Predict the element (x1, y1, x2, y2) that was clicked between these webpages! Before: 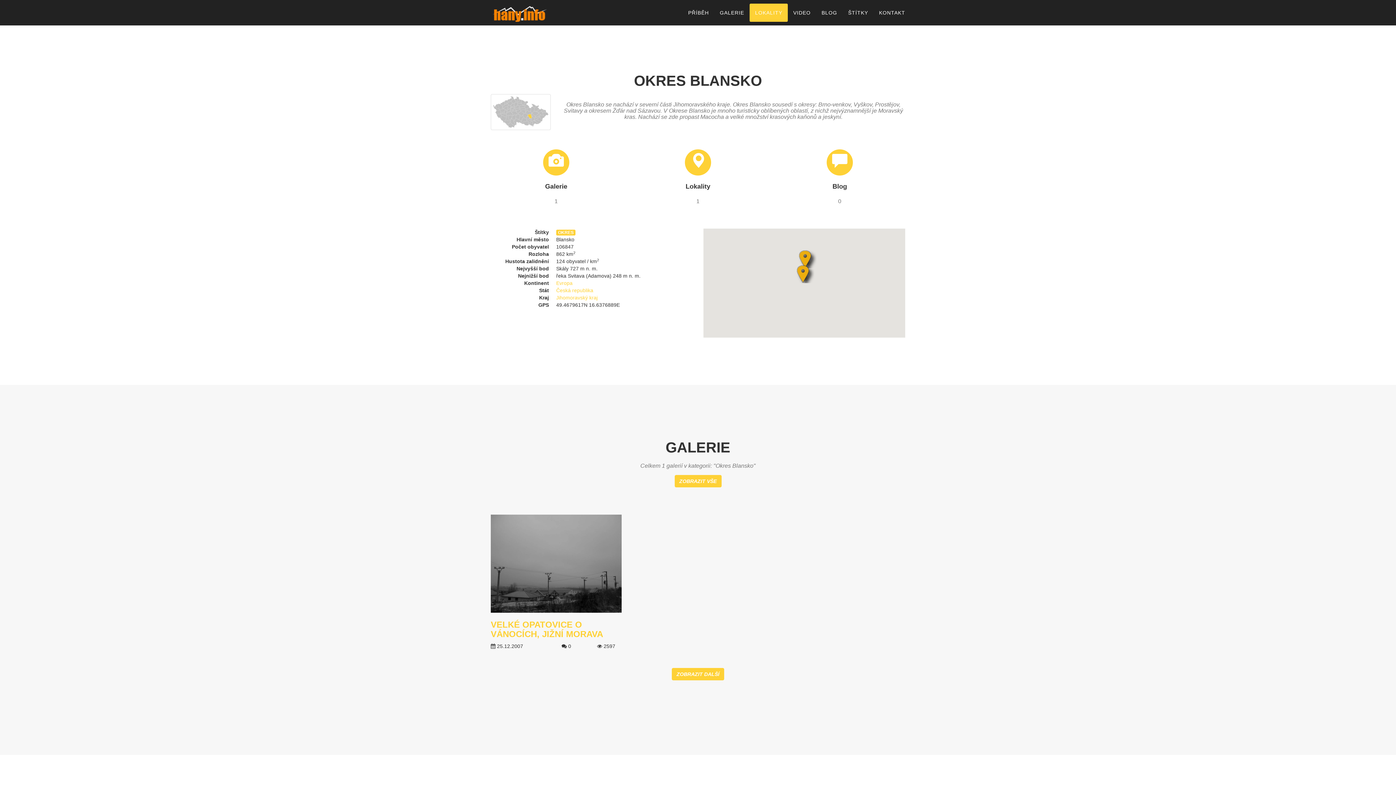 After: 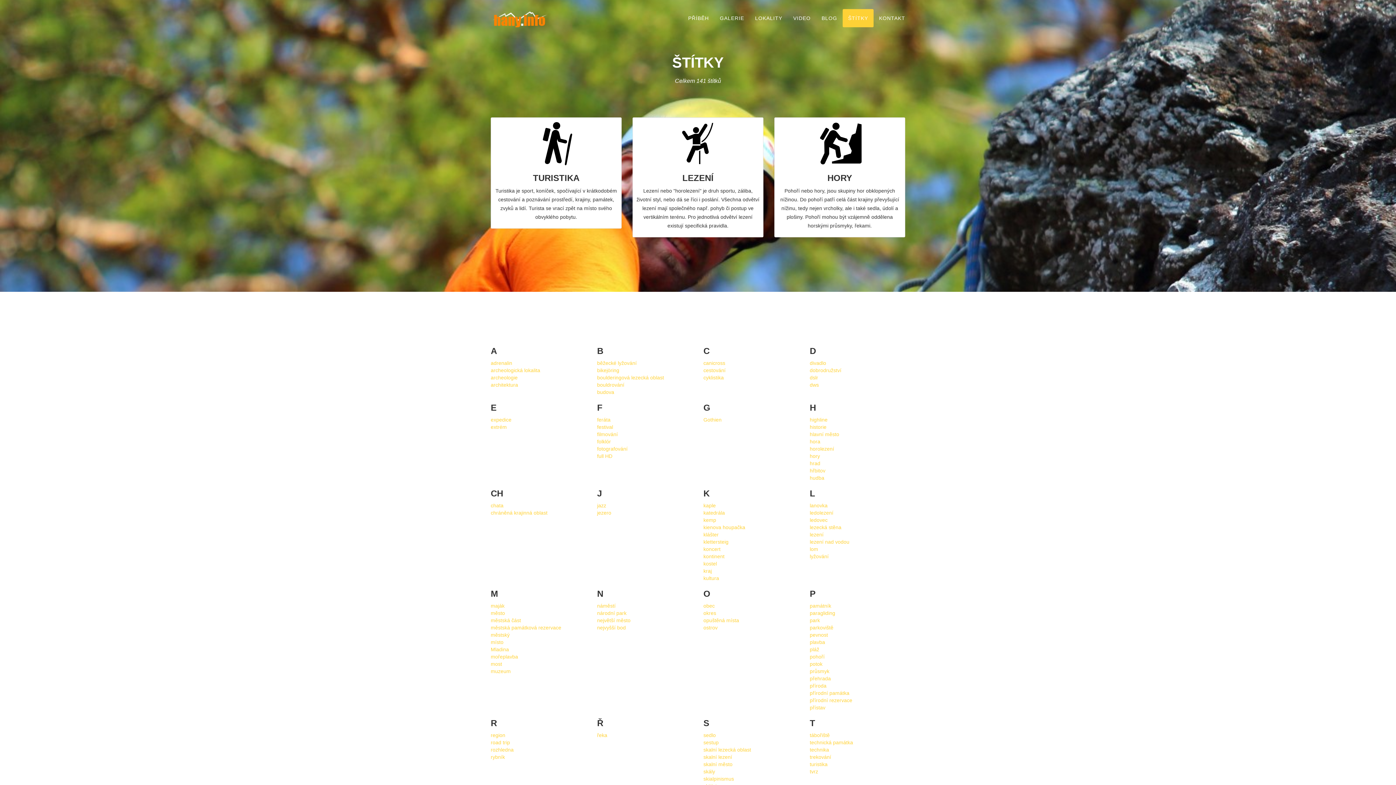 Action: label: ŠTÍTKY bbox: (842, 3, 873, 21)